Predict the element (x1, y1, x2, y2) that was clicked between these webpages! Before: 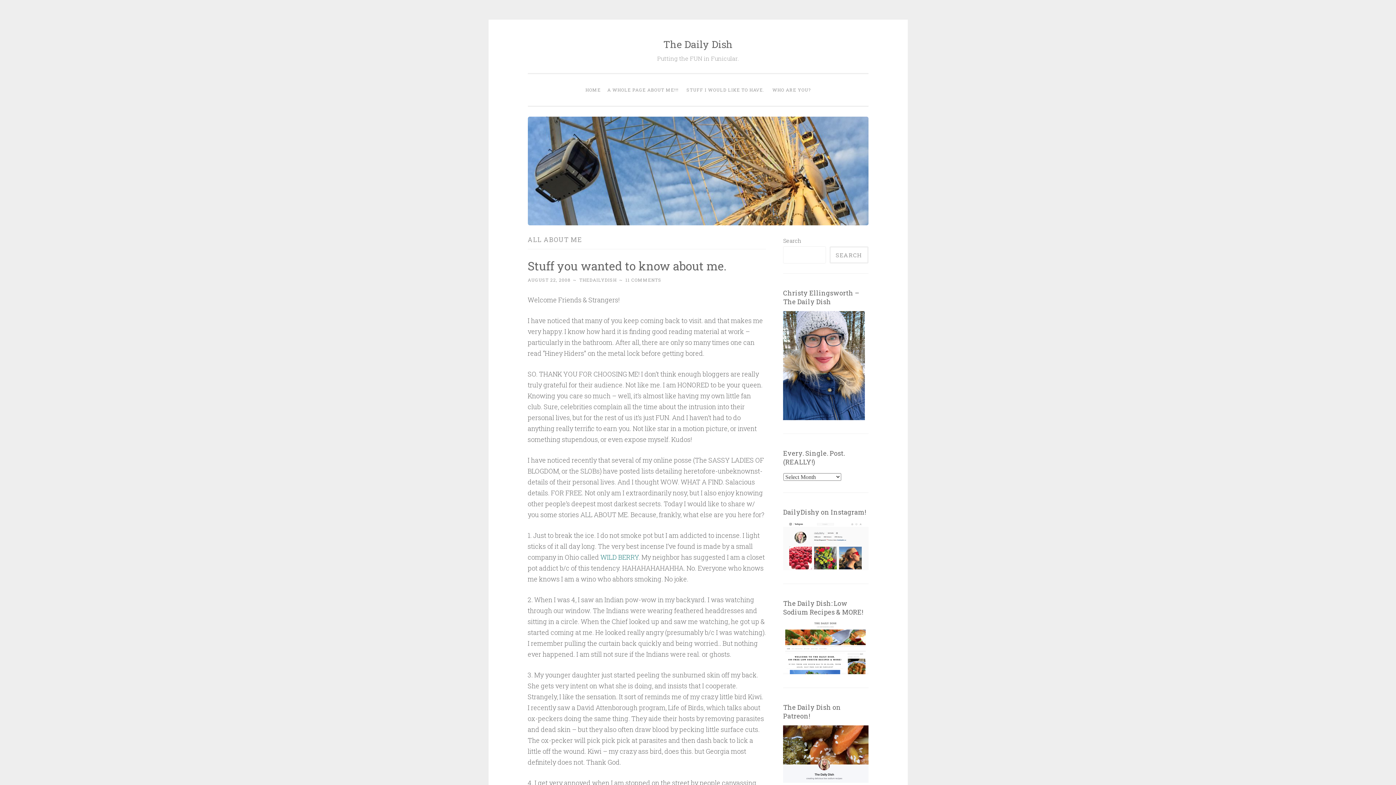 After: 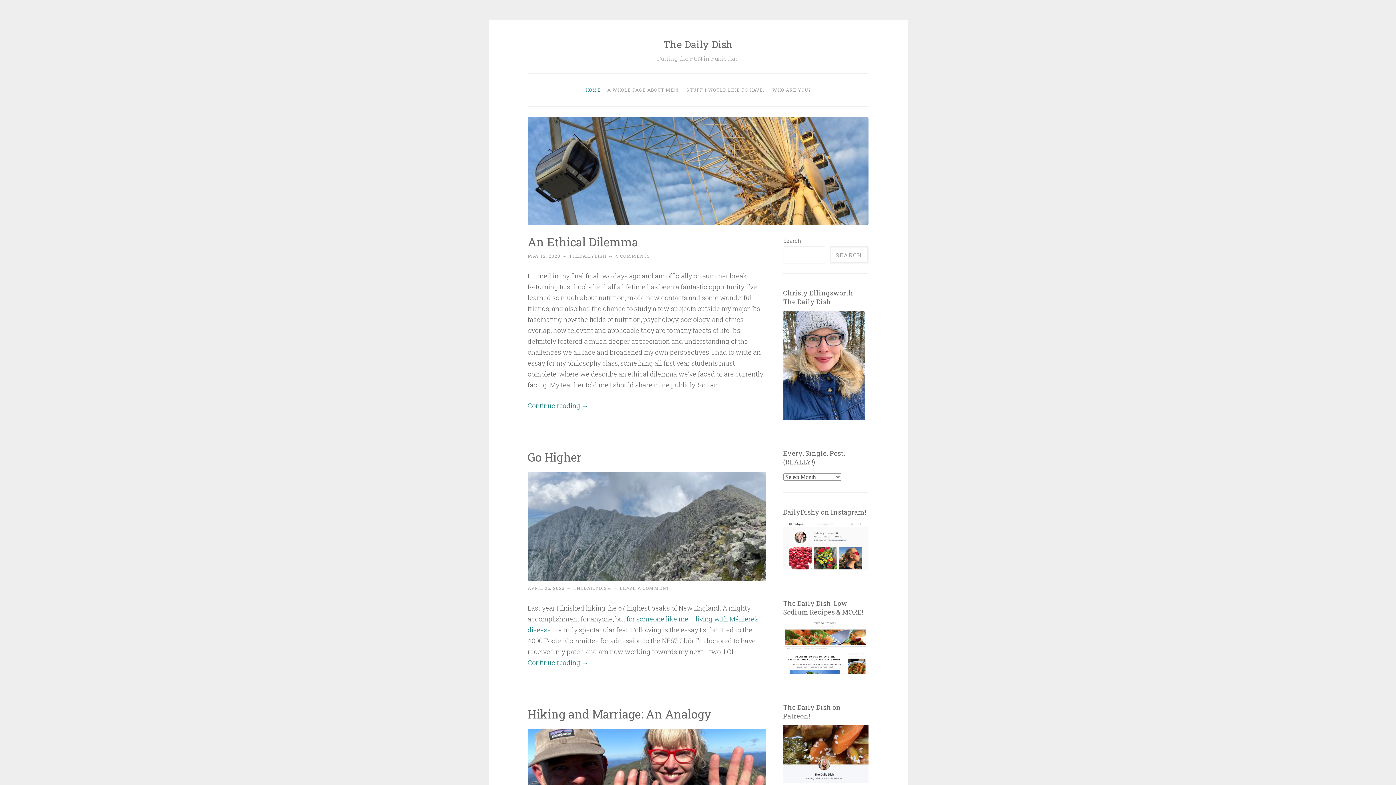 Action: bbox: (582, 82, 604, 97) label: HOME